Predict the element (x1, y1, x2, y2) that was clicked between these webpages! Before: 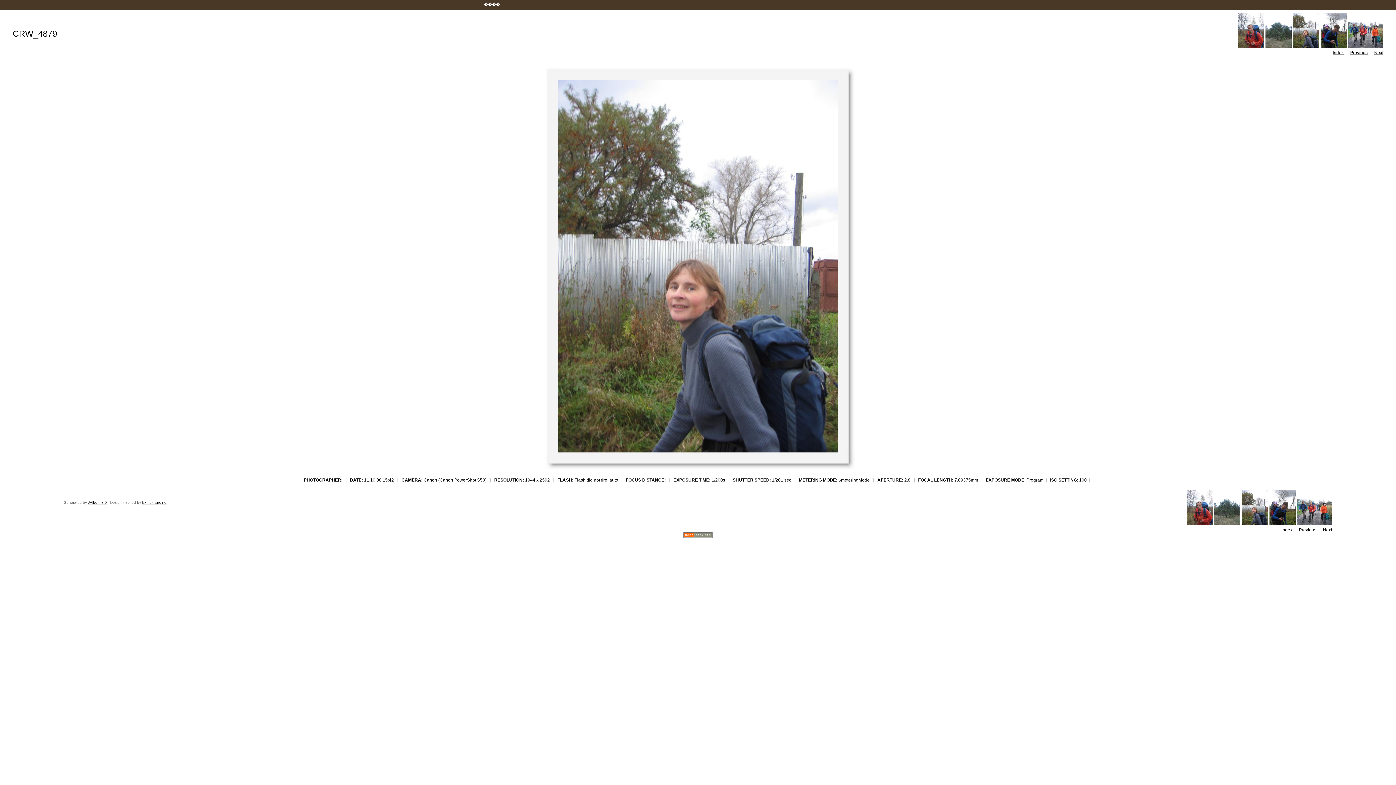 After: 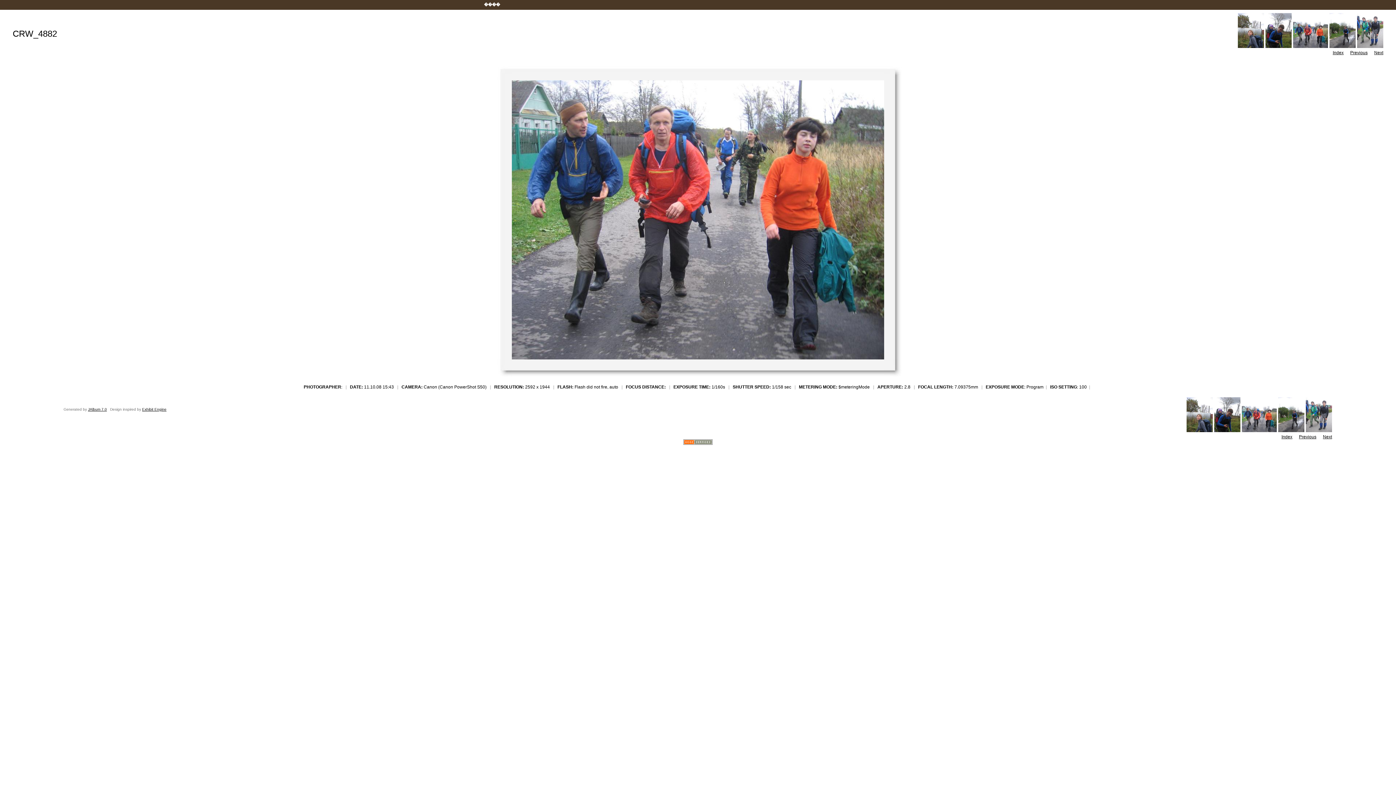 Action: bbox: (1348, 43, 1383, 49)